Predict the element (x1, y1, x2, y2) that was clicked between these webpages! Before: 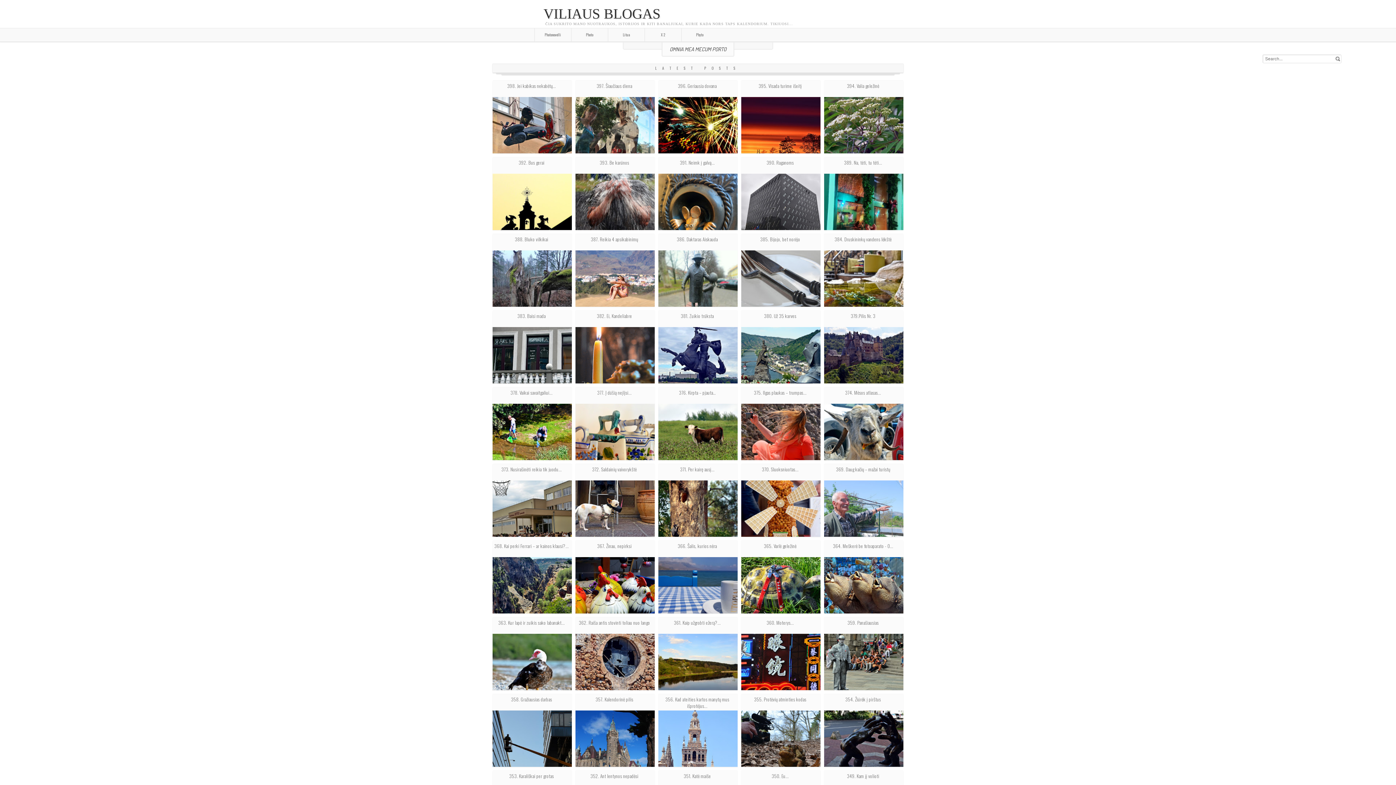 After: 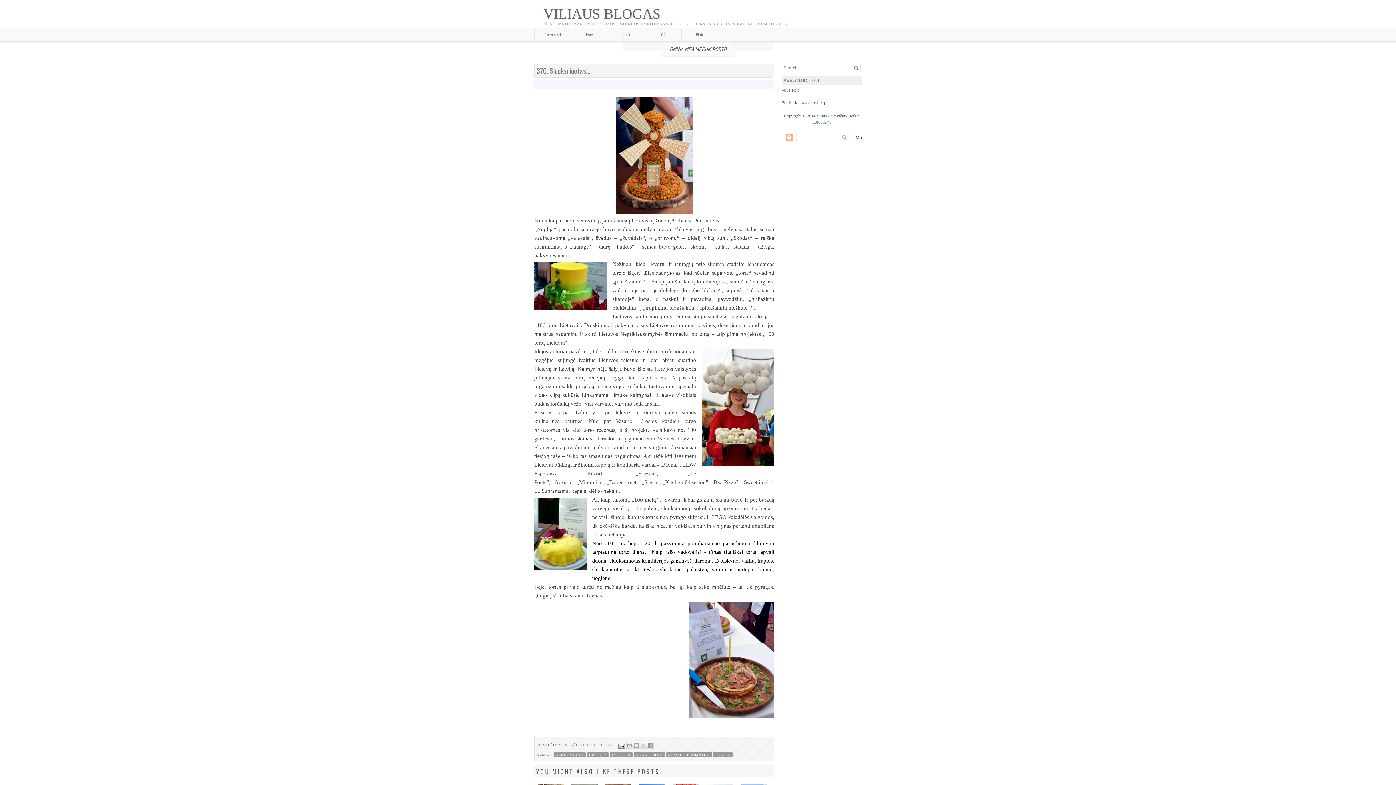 Action: bbox: (742, 466, 818, 472) label: 370. Sluoksniuotas...